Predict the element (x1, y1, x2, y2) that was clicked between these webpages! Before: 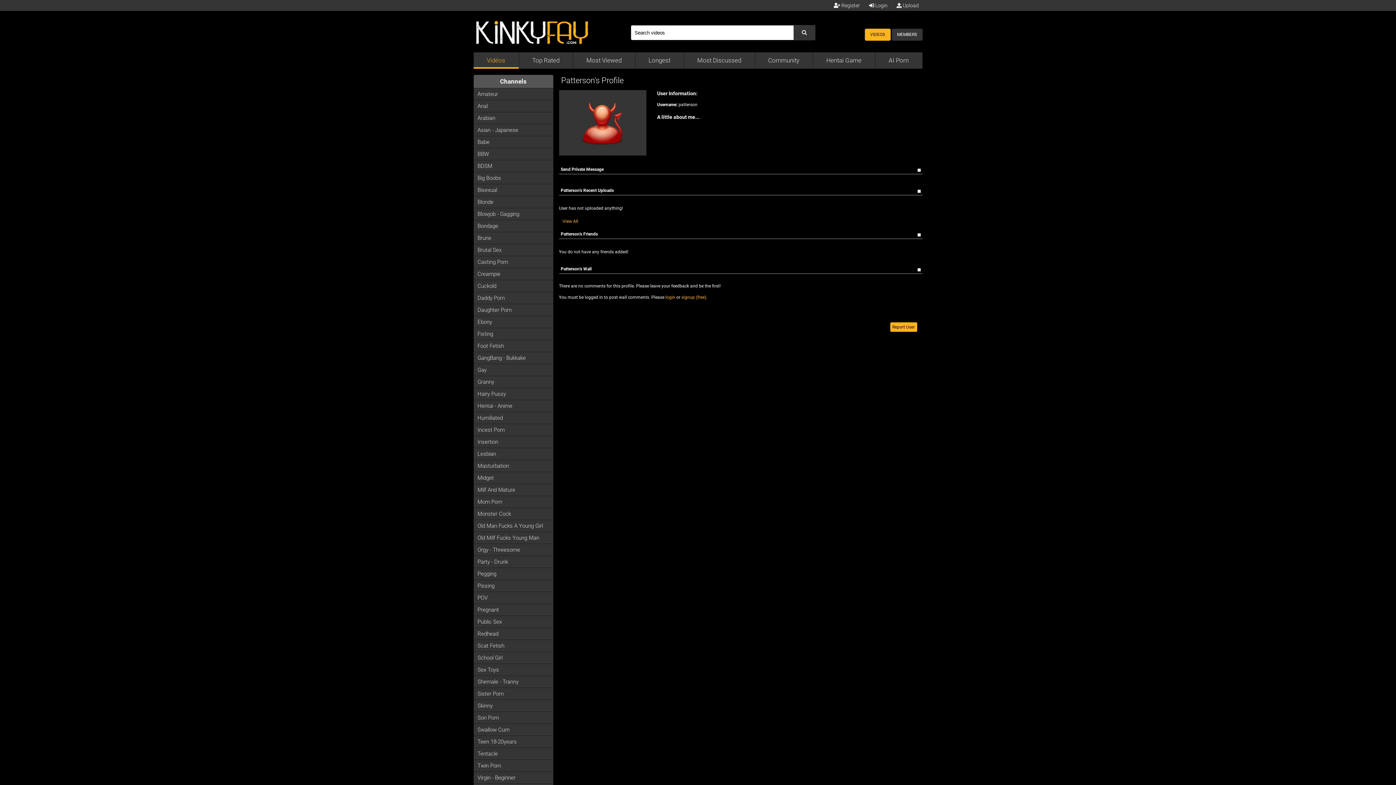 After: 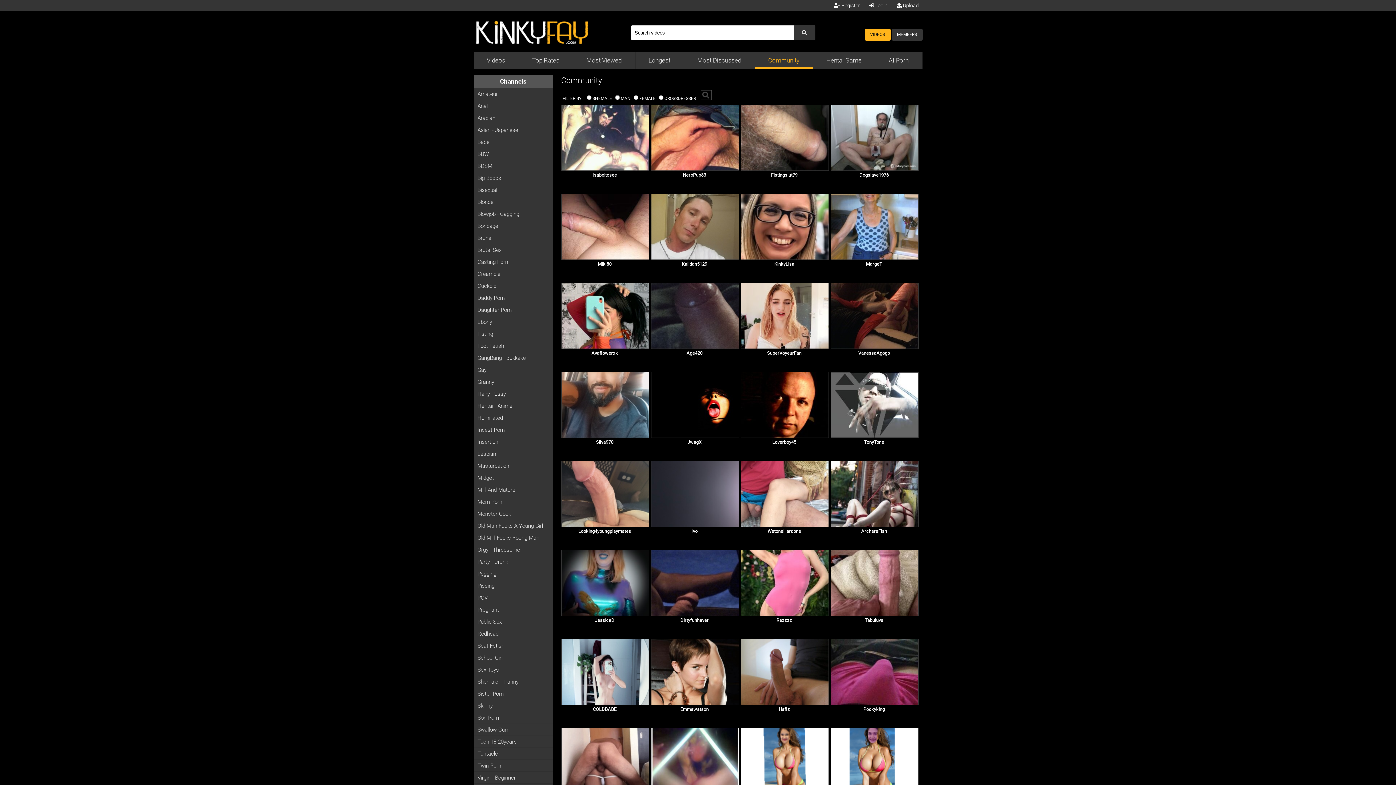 Action: label: Community bbox: (755, 52, 812, 68)